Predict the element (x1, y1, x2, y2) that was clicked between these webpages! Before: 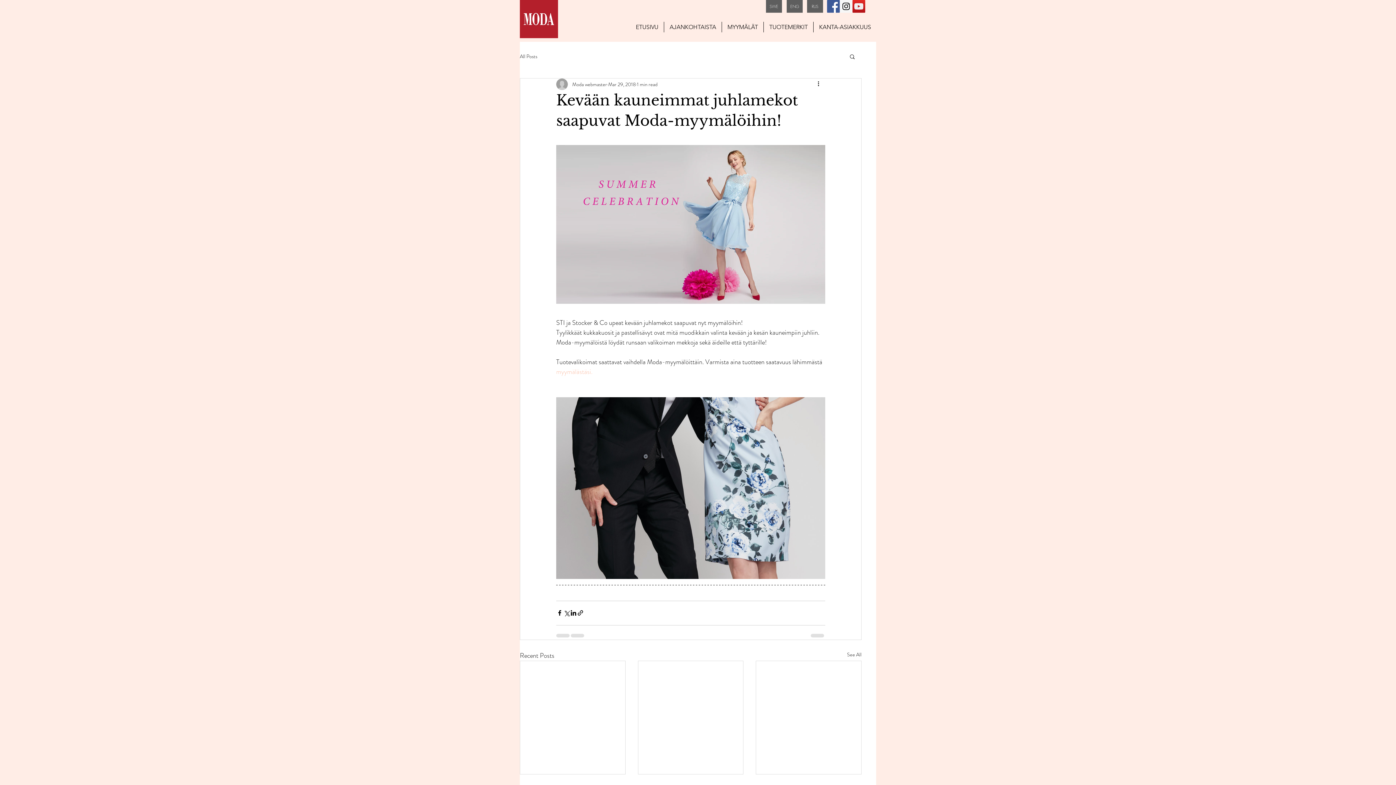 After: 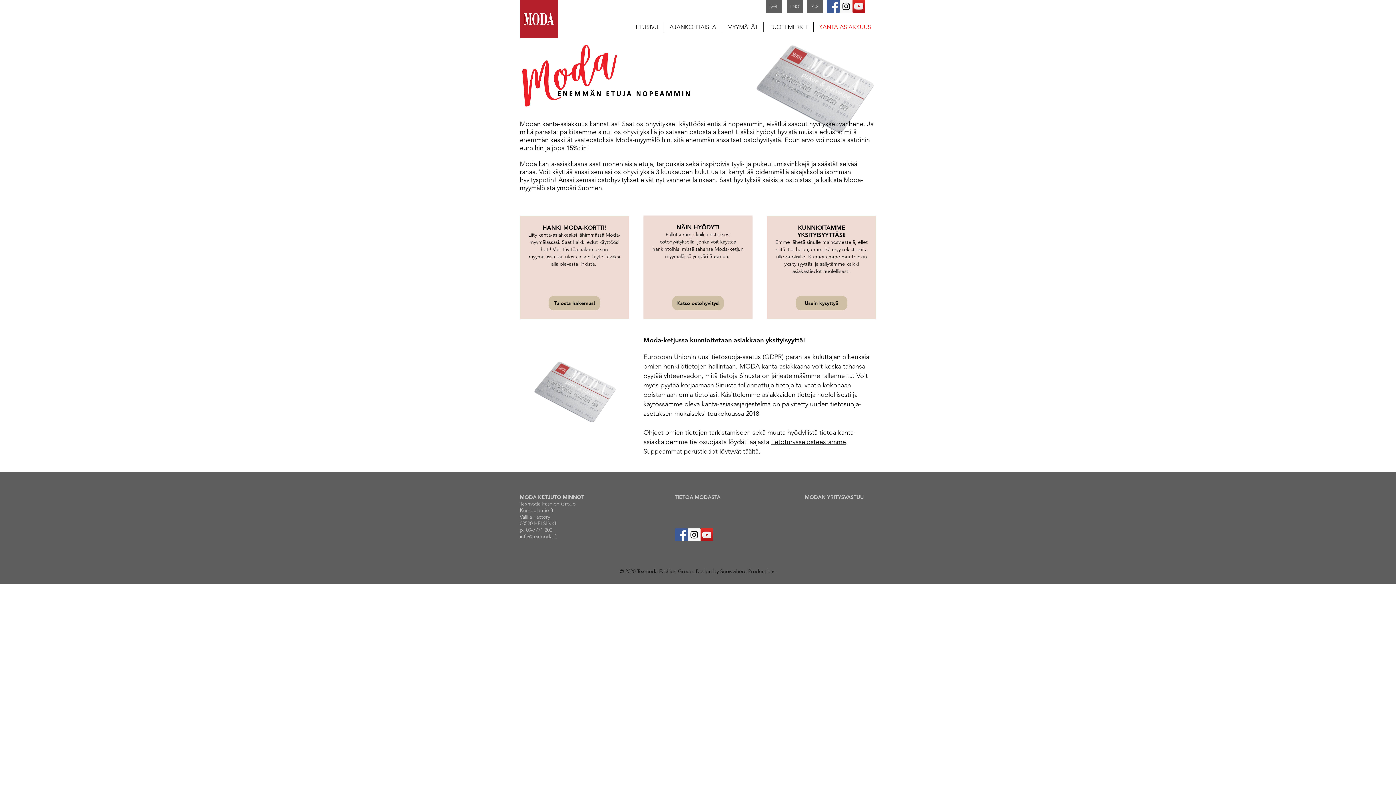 Action: bbox: (813, 21, 876, 32) label: KANTA-ASIAKKUUS